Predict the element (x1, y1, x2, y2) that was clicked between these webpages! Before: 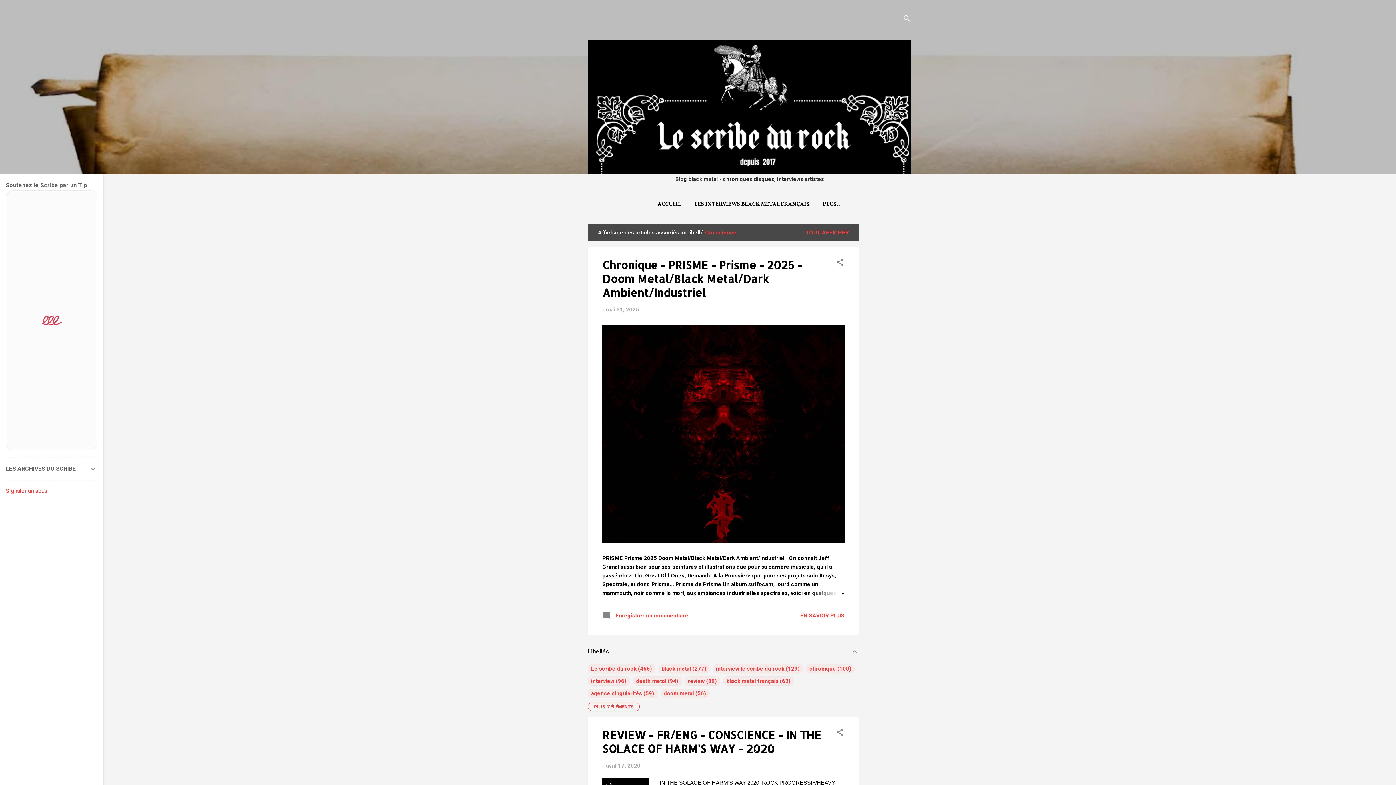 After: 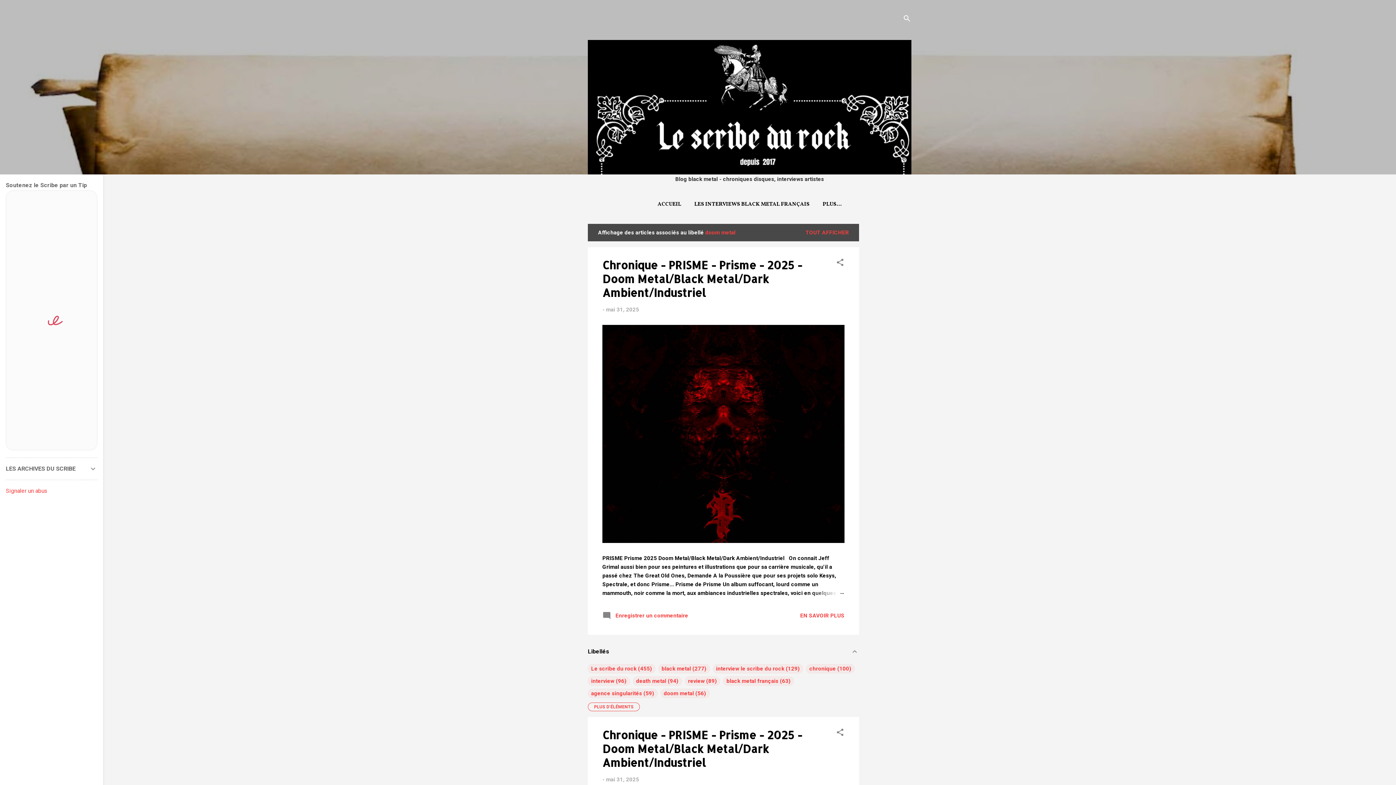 Action: label: doom metal
56 bbox: (663, 690, 694, 697)